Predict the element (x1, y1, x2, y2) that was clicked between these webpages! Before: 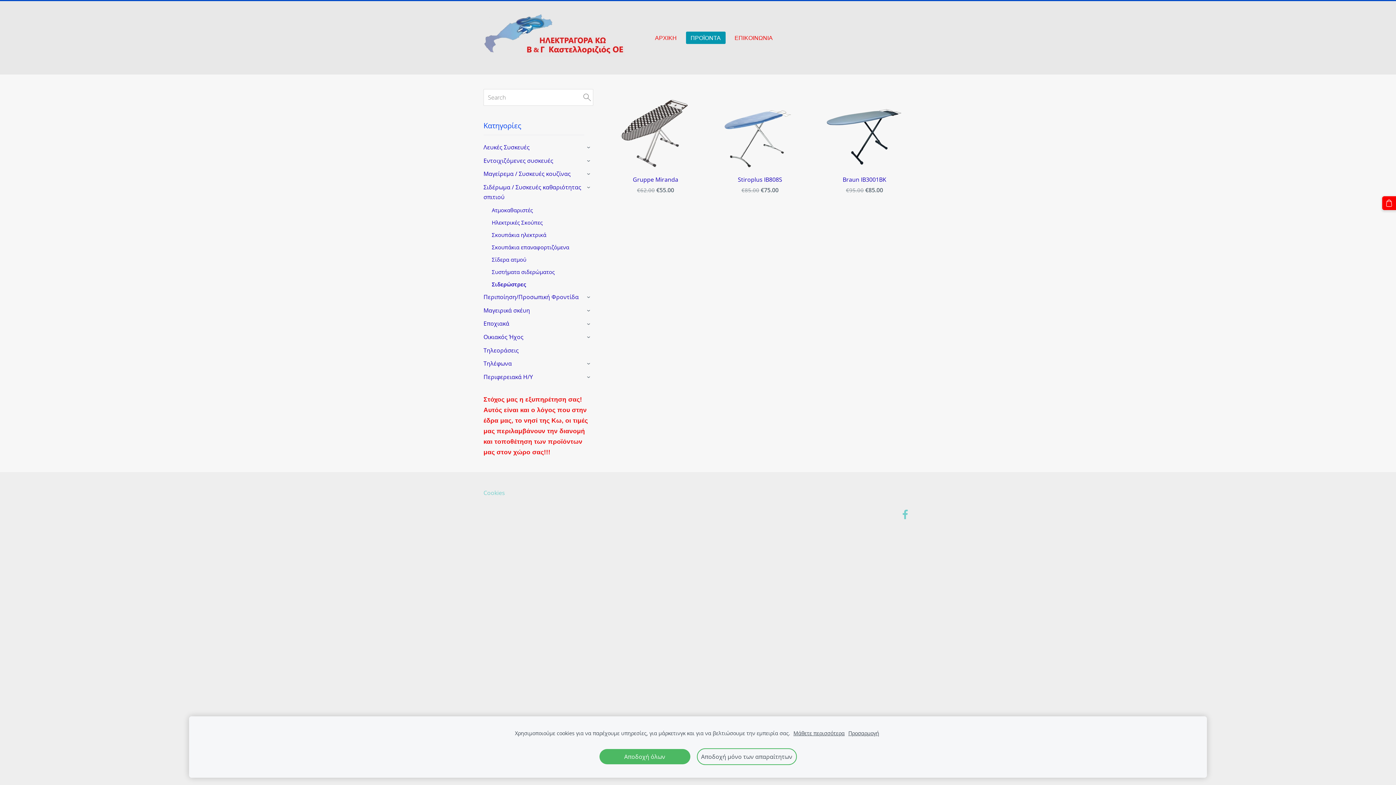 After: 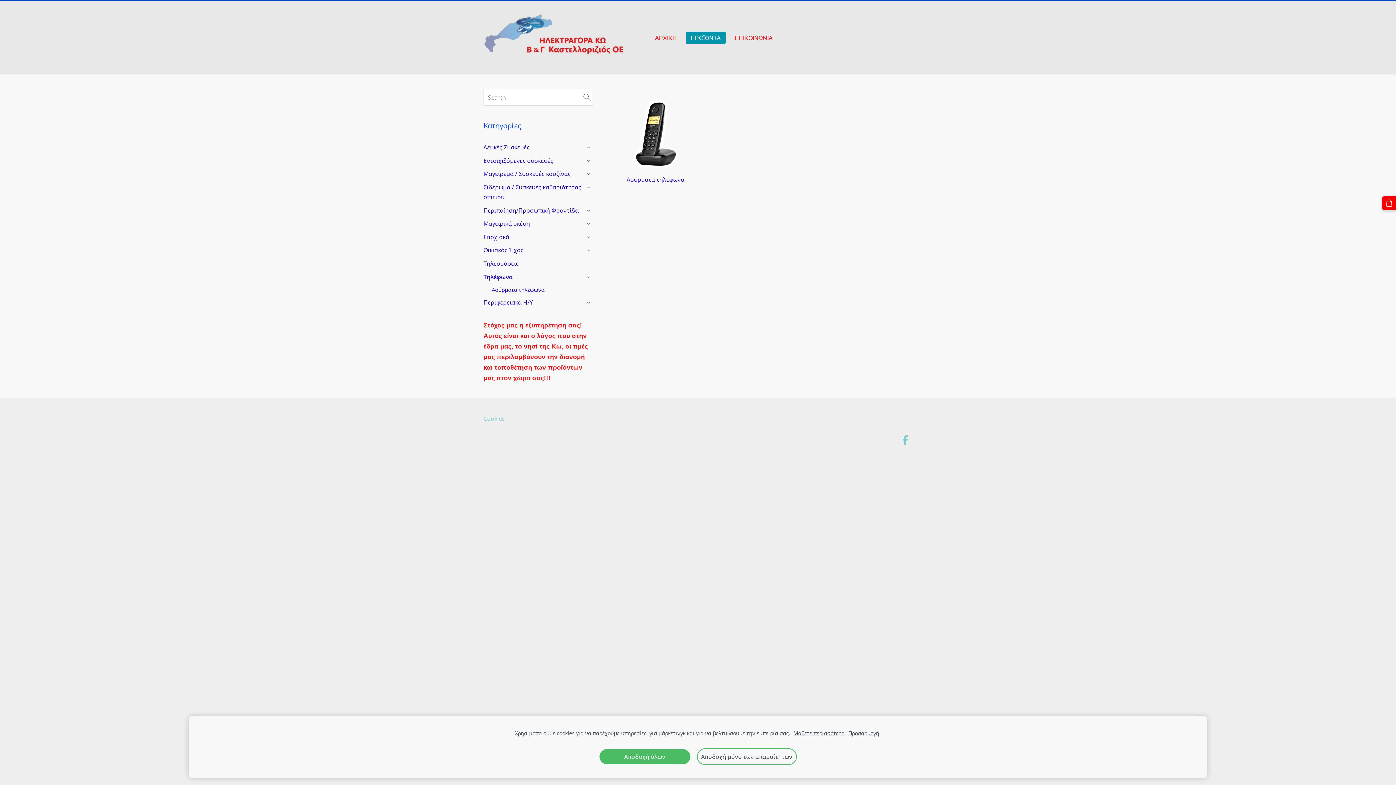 Action: bbox: (483, 359, 512, 368) label: Τηλέφωνα